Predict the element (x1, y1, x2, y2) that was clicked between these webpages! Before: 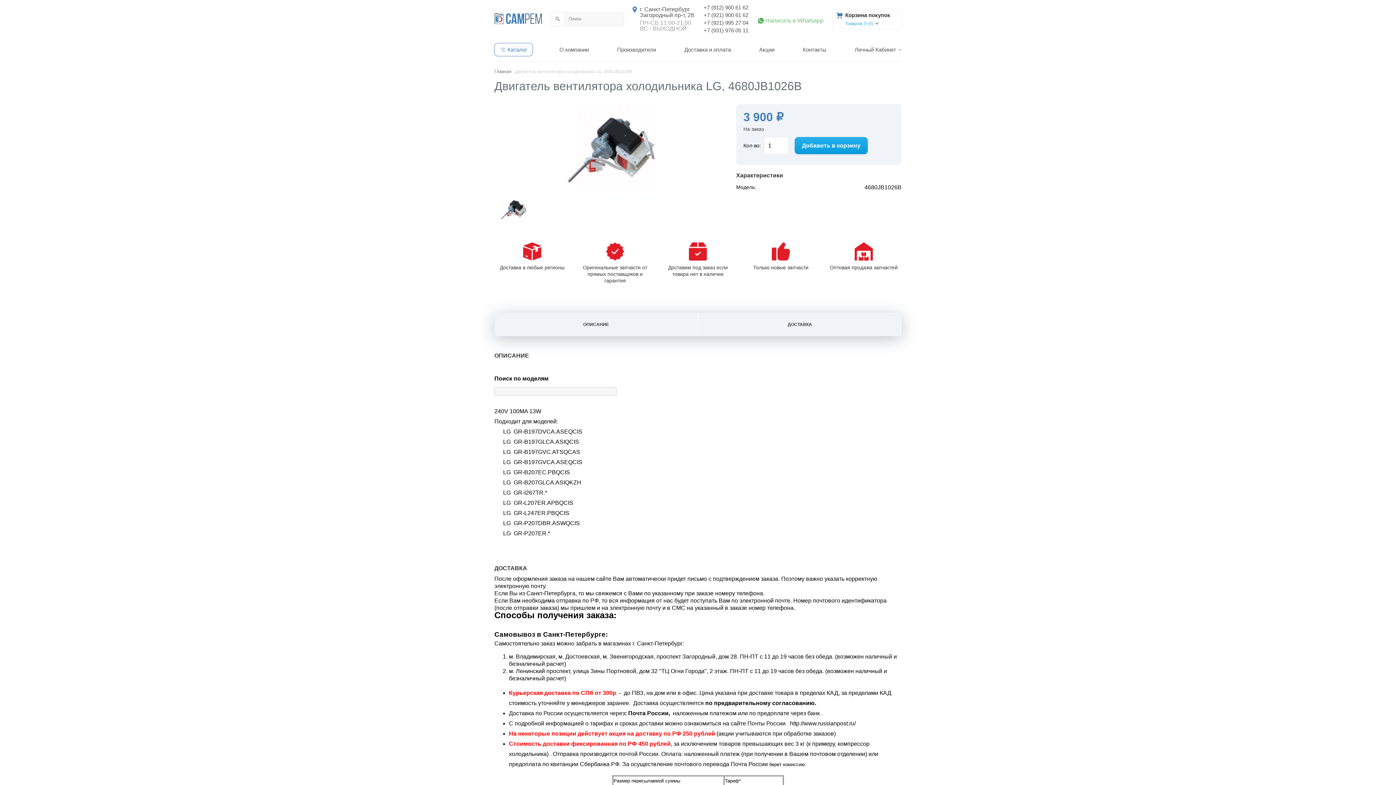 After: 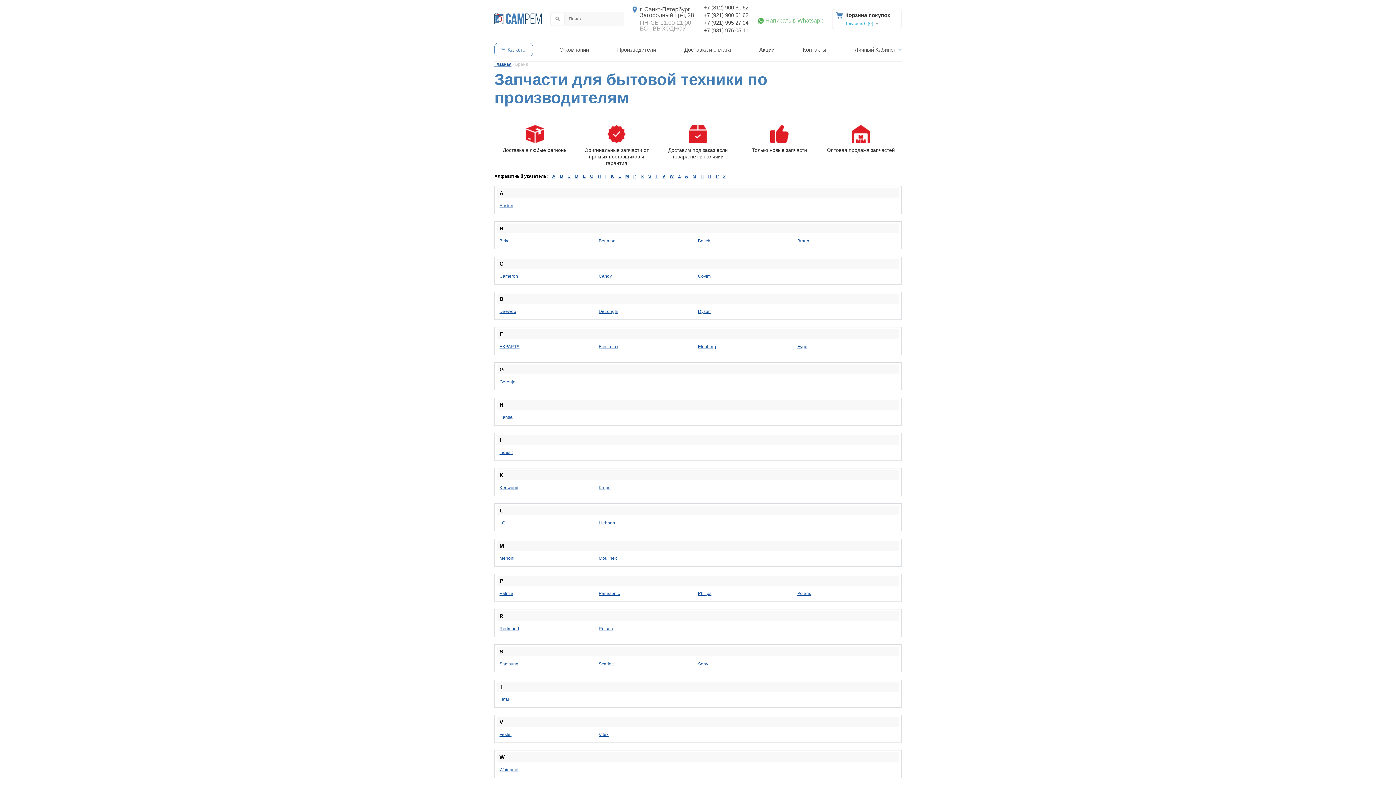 Action: bbox: (615, 37, 658, 61) label: Производители